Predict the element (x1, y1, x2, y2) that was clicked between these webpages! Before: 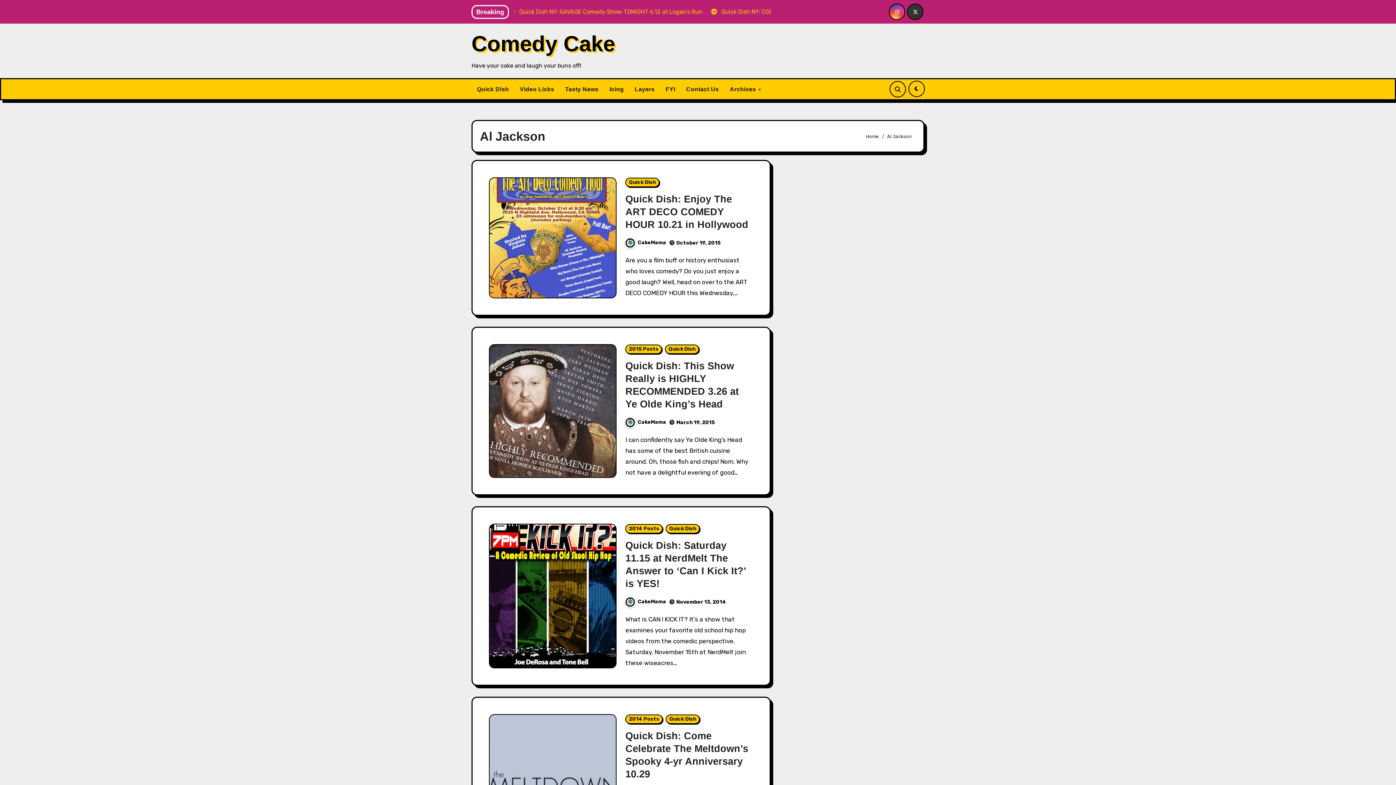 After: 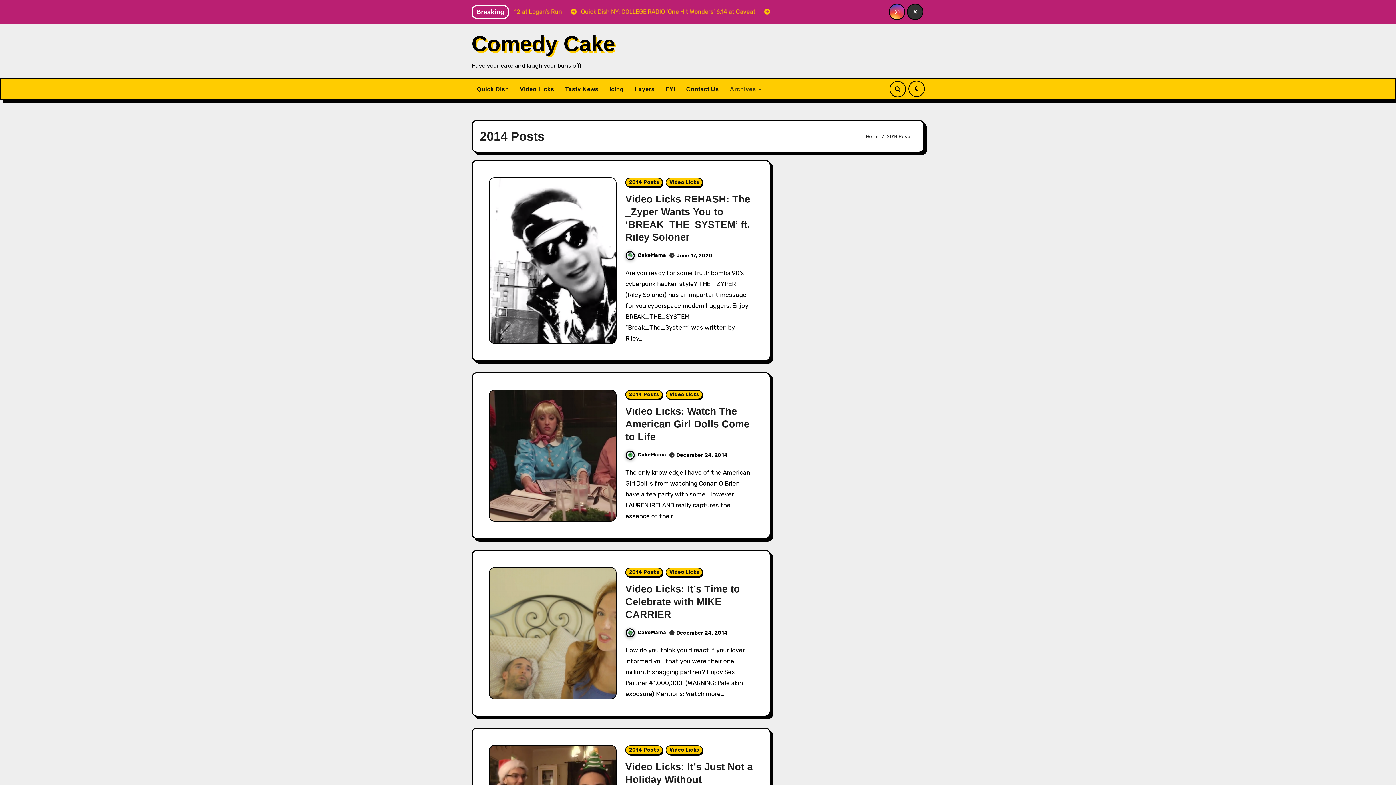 Action: label: 2014 Posts bbox: (625, 524, 663, 533)